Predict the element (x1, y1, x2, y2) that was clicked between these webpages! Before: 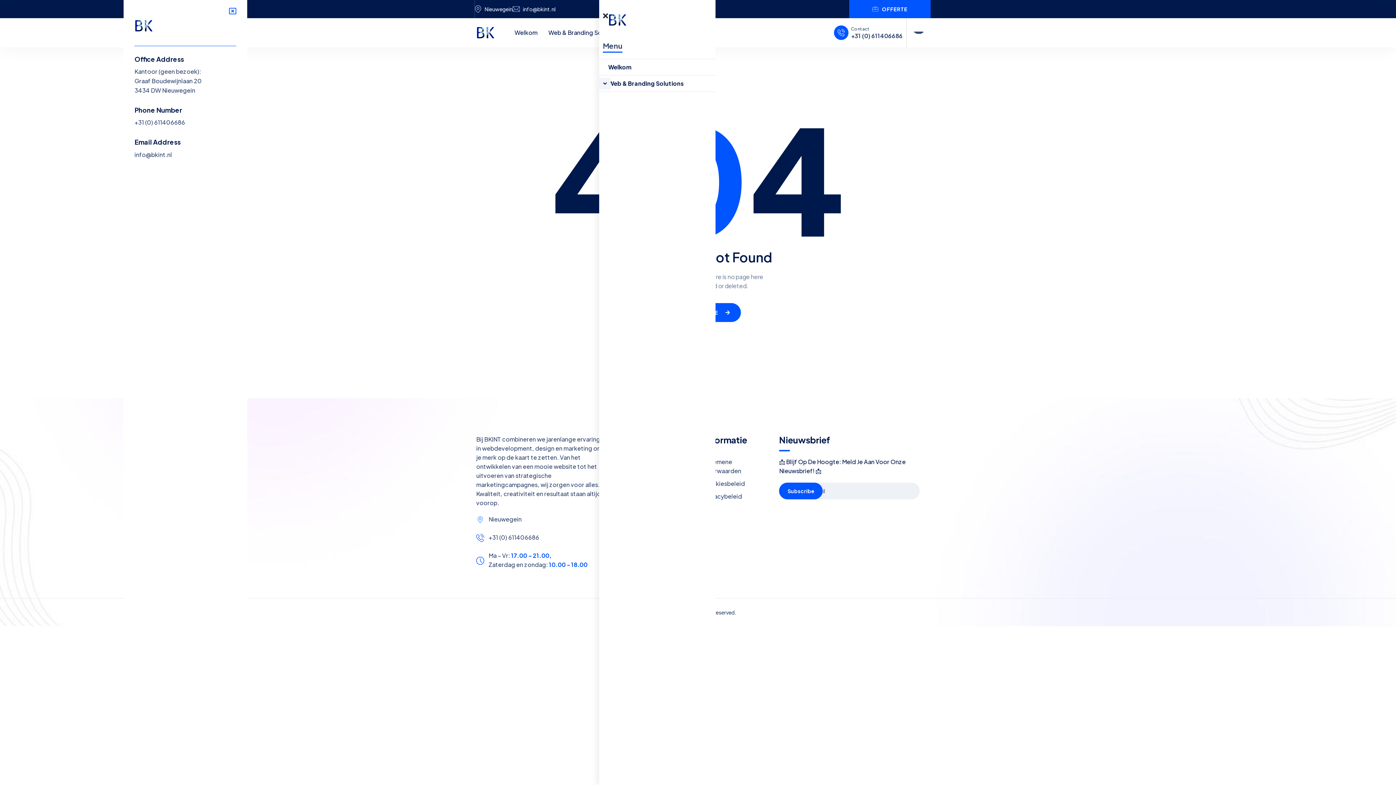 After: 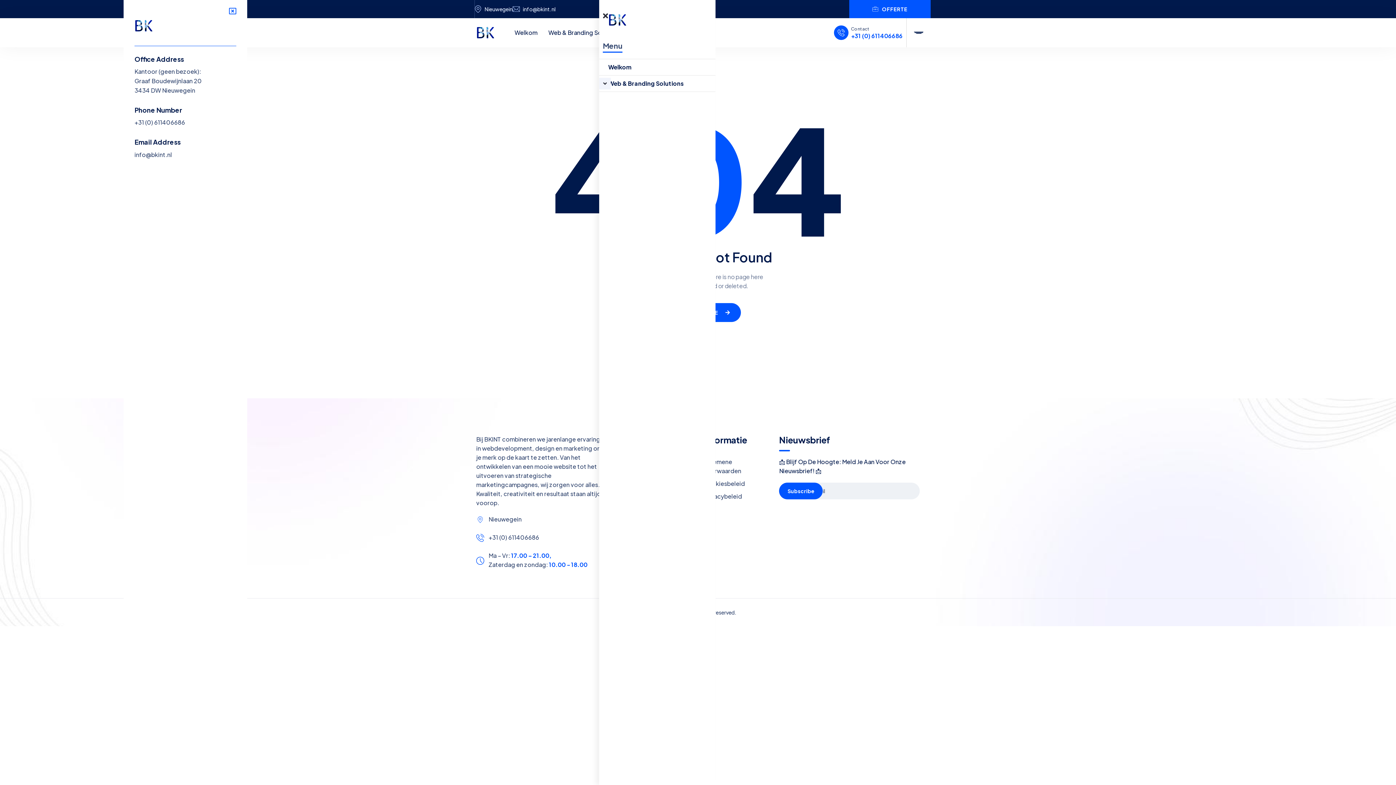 Action: bbox: (851, 32, 902, 38) label: +31 (0) 611406686